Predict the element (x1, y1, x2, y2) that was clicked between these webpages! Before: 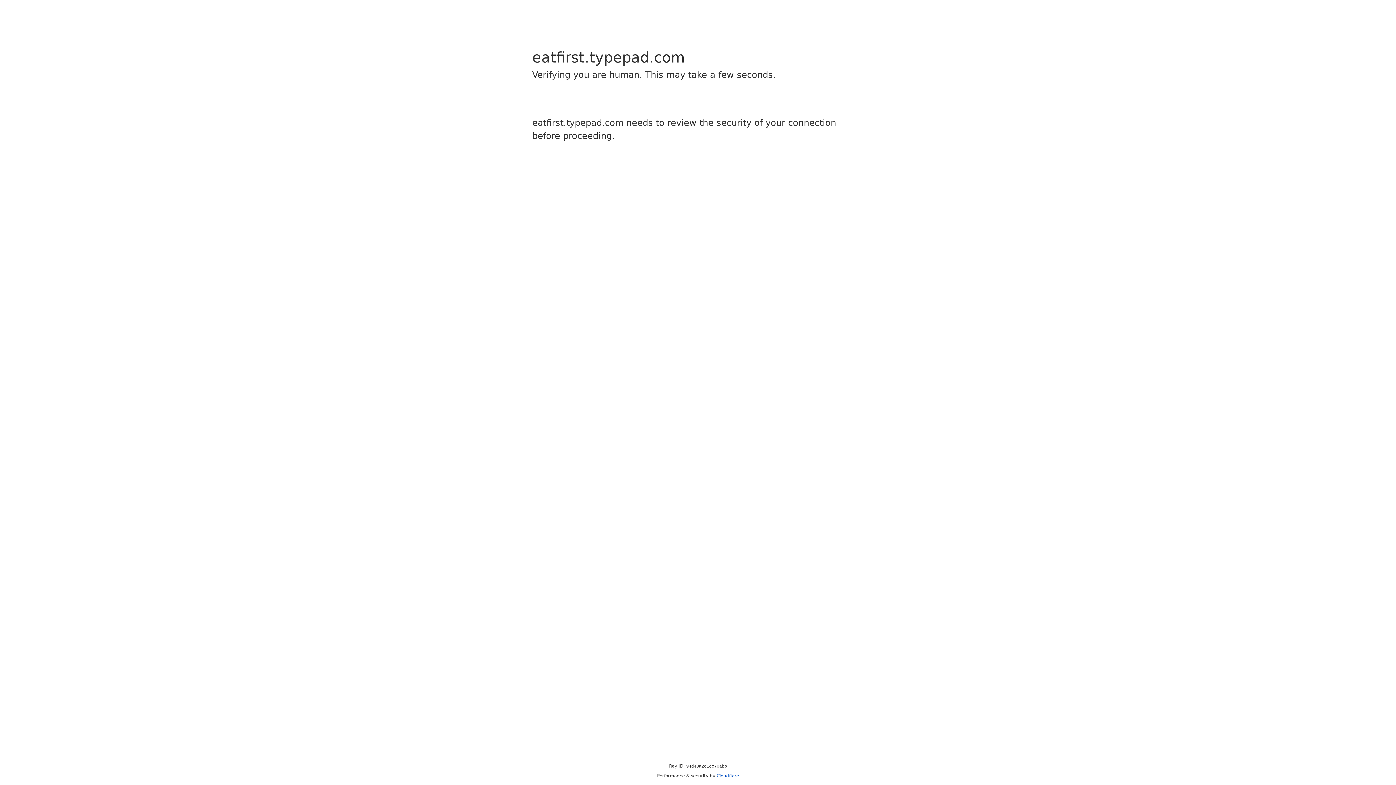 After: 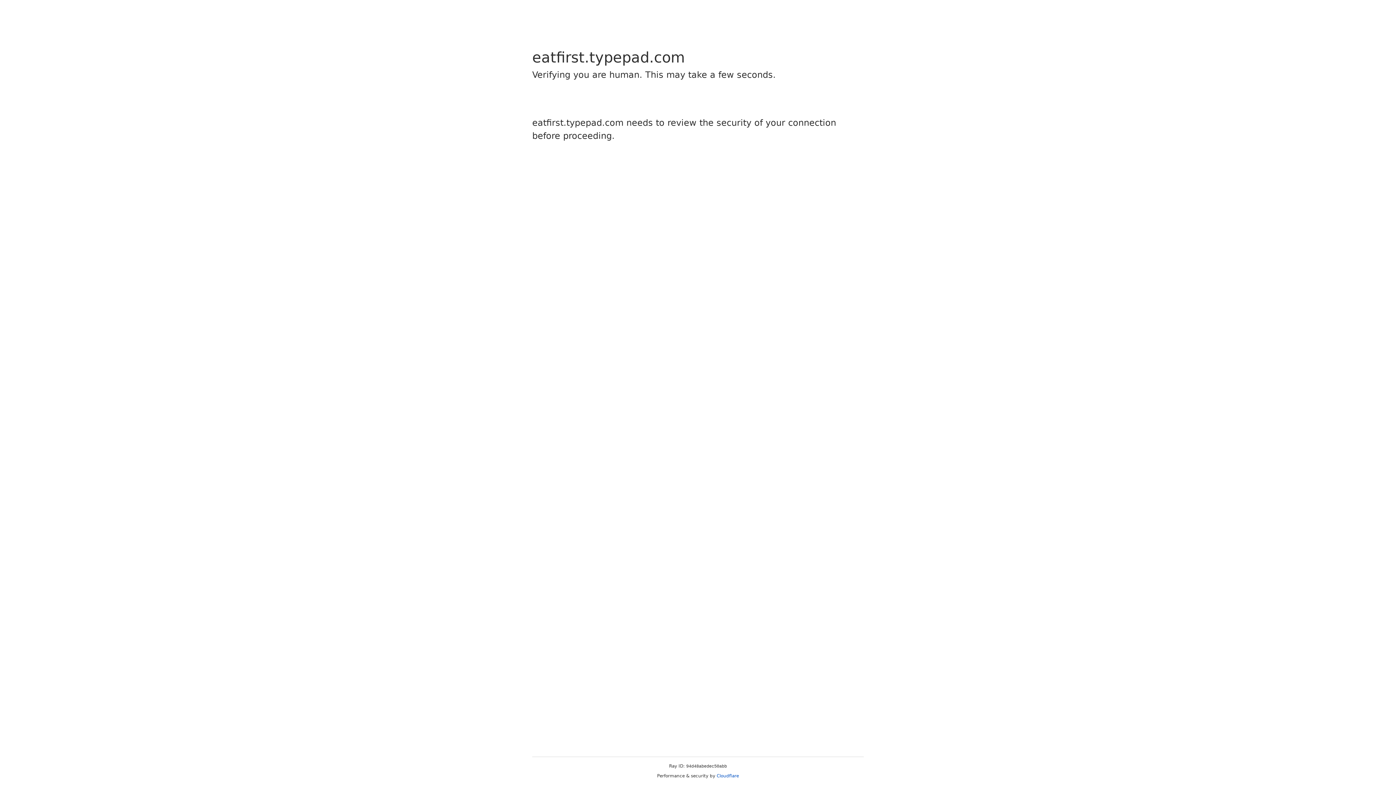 Action: bbox: (716, 773, 739, 778) label: Cloudflare